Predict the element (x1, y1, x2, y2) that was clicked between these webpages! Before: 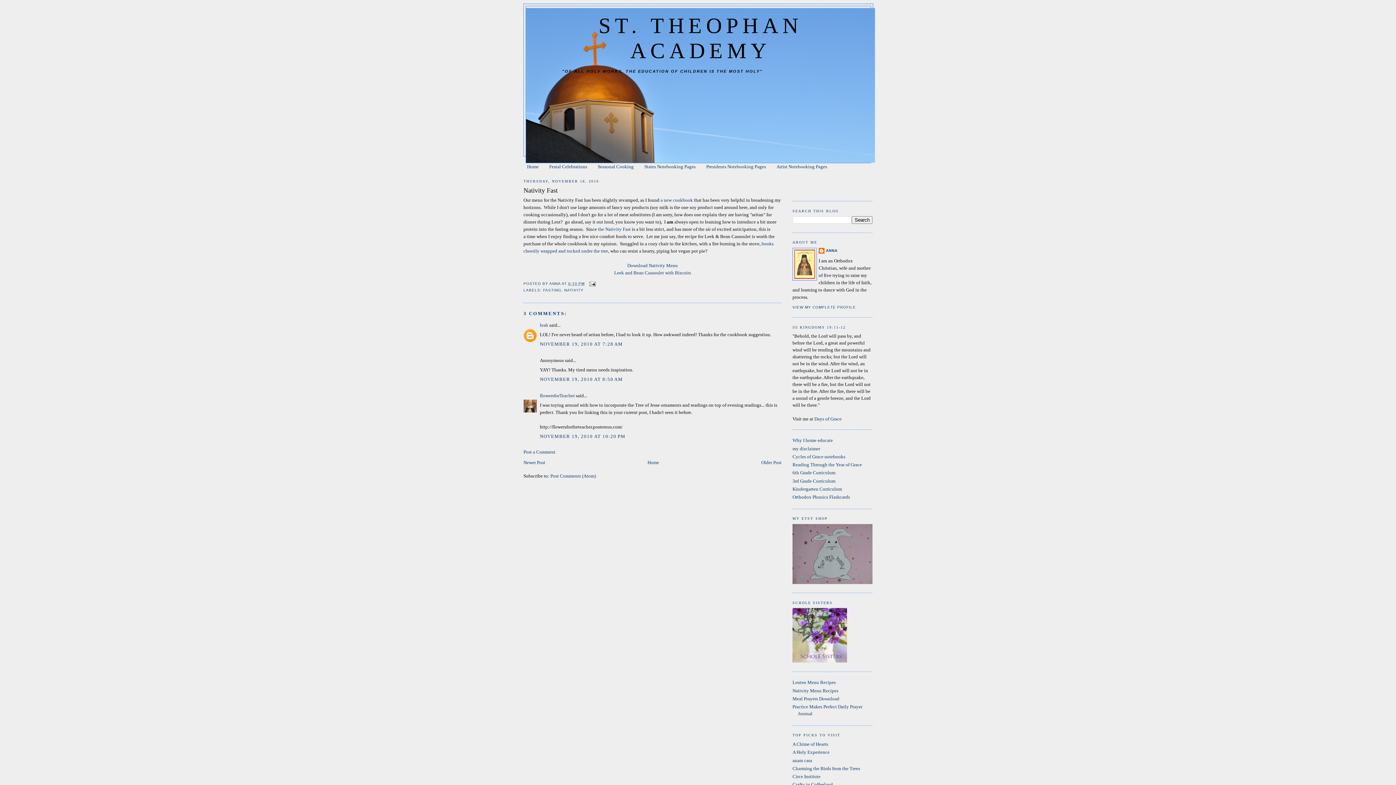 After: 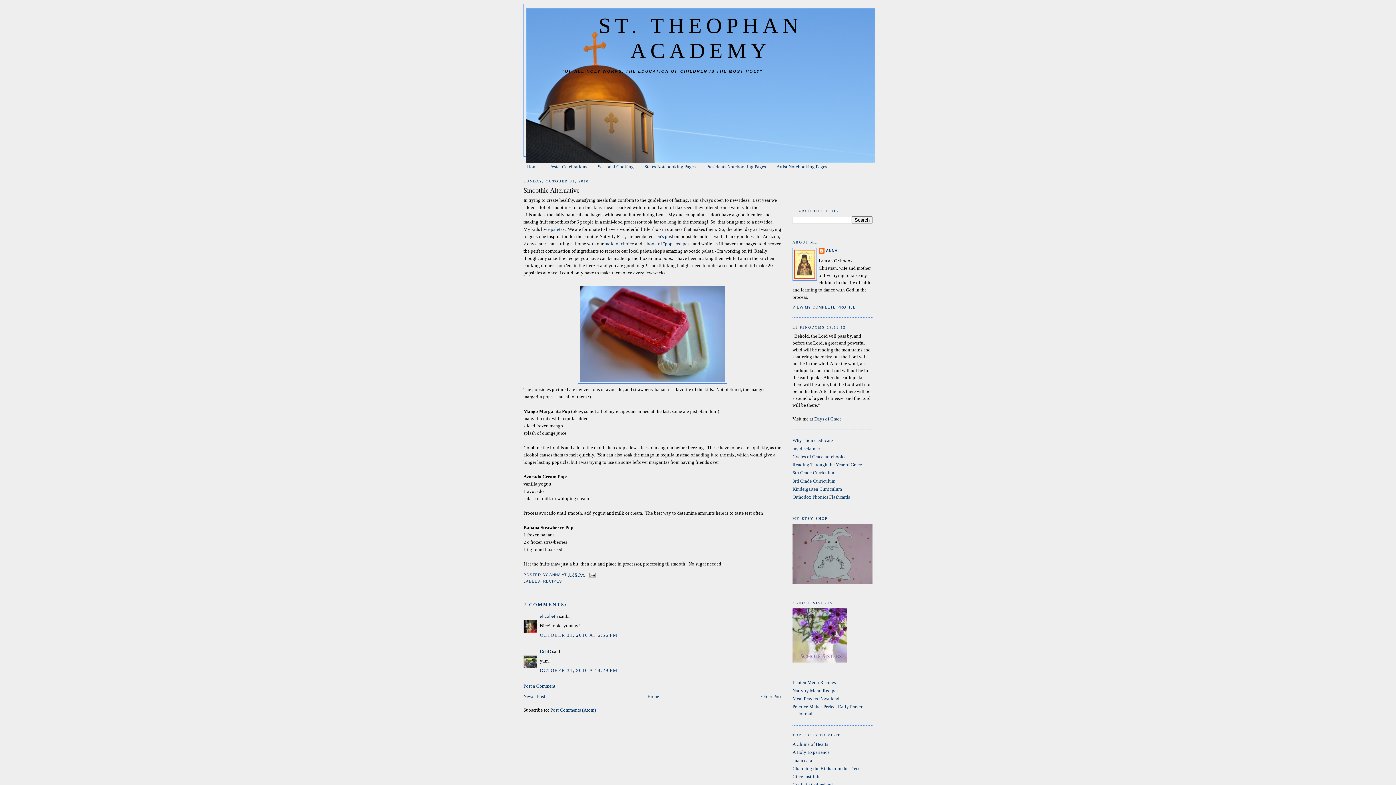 Action: label: Older Post bbox: (761, 459, 781, 465)